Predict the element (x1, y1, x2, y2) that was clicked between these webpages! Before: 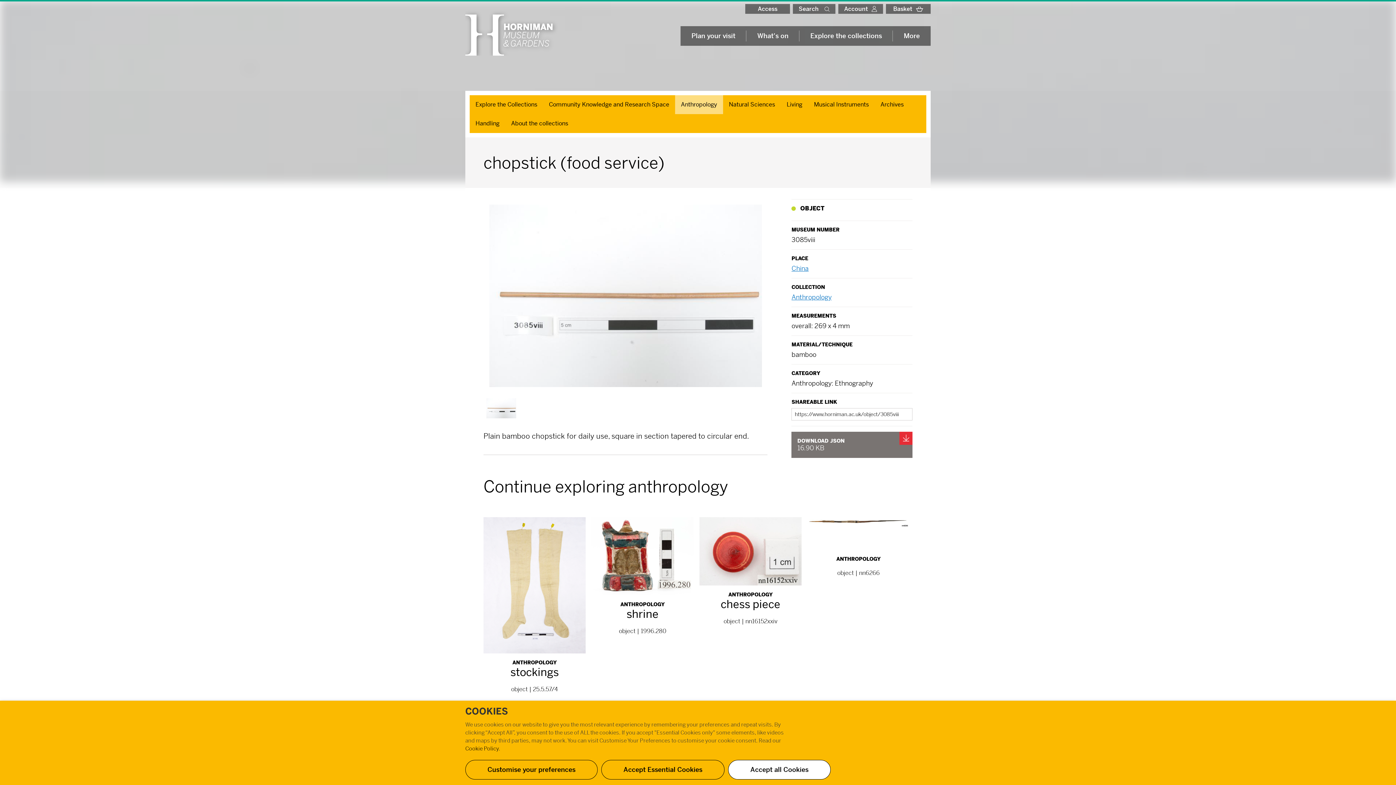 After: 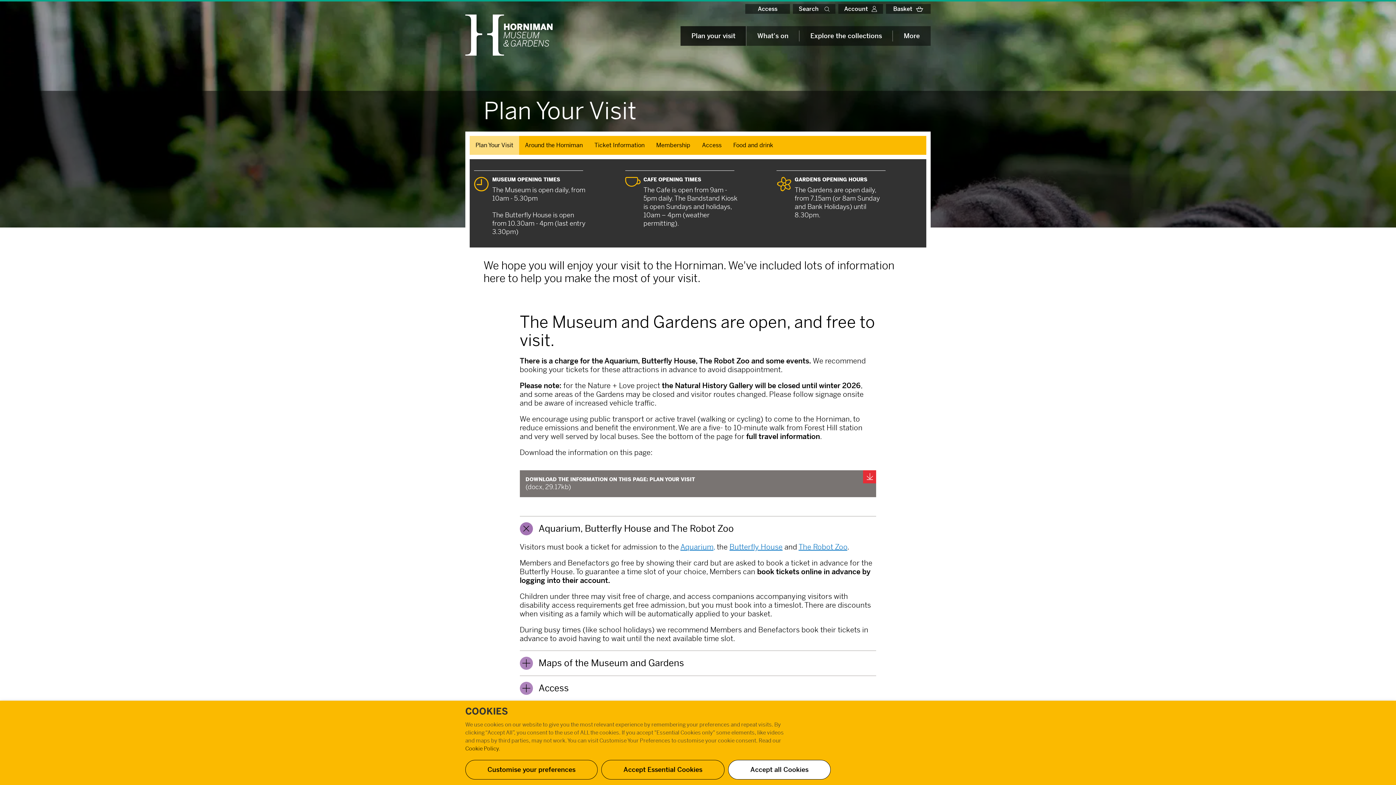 Action: label: Plan your visit bbox: (680, 26, 746, 45)